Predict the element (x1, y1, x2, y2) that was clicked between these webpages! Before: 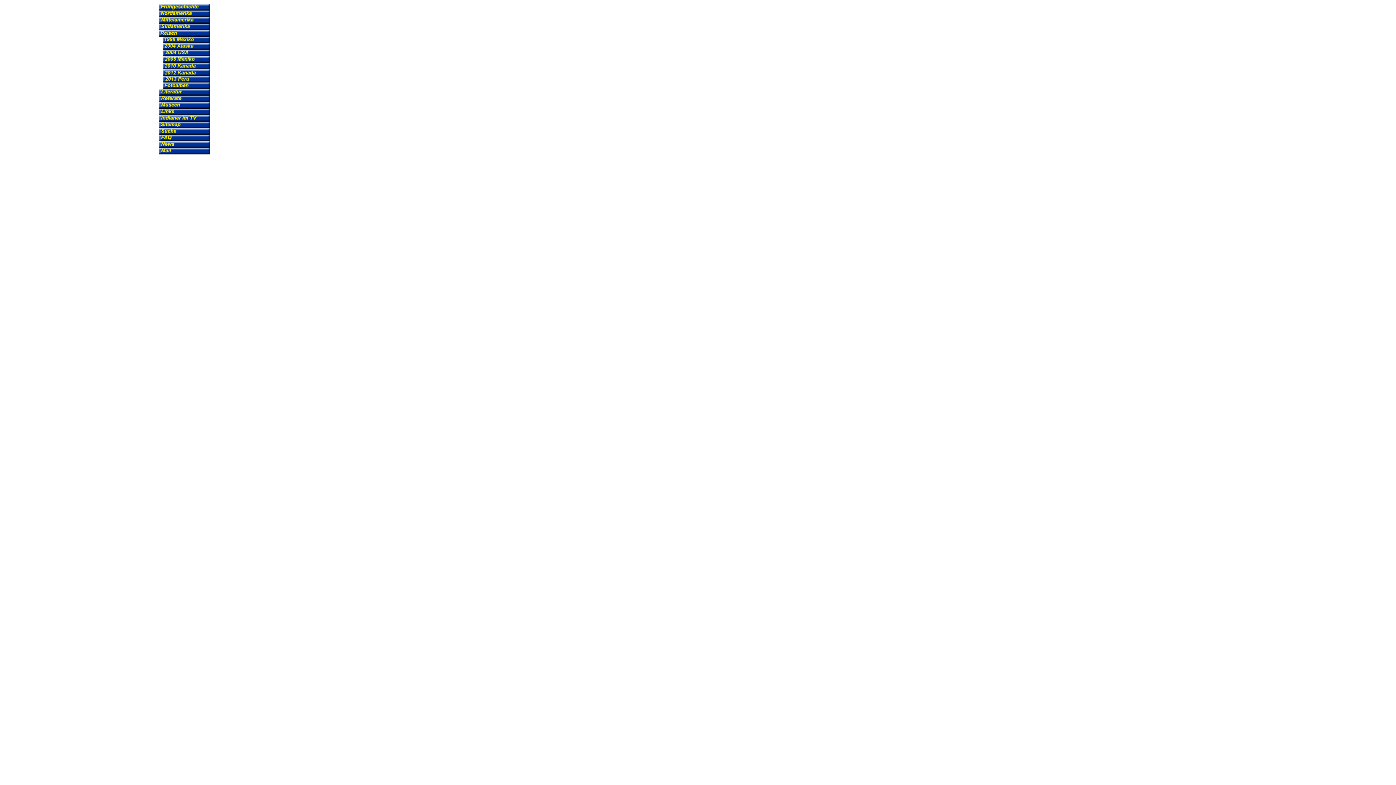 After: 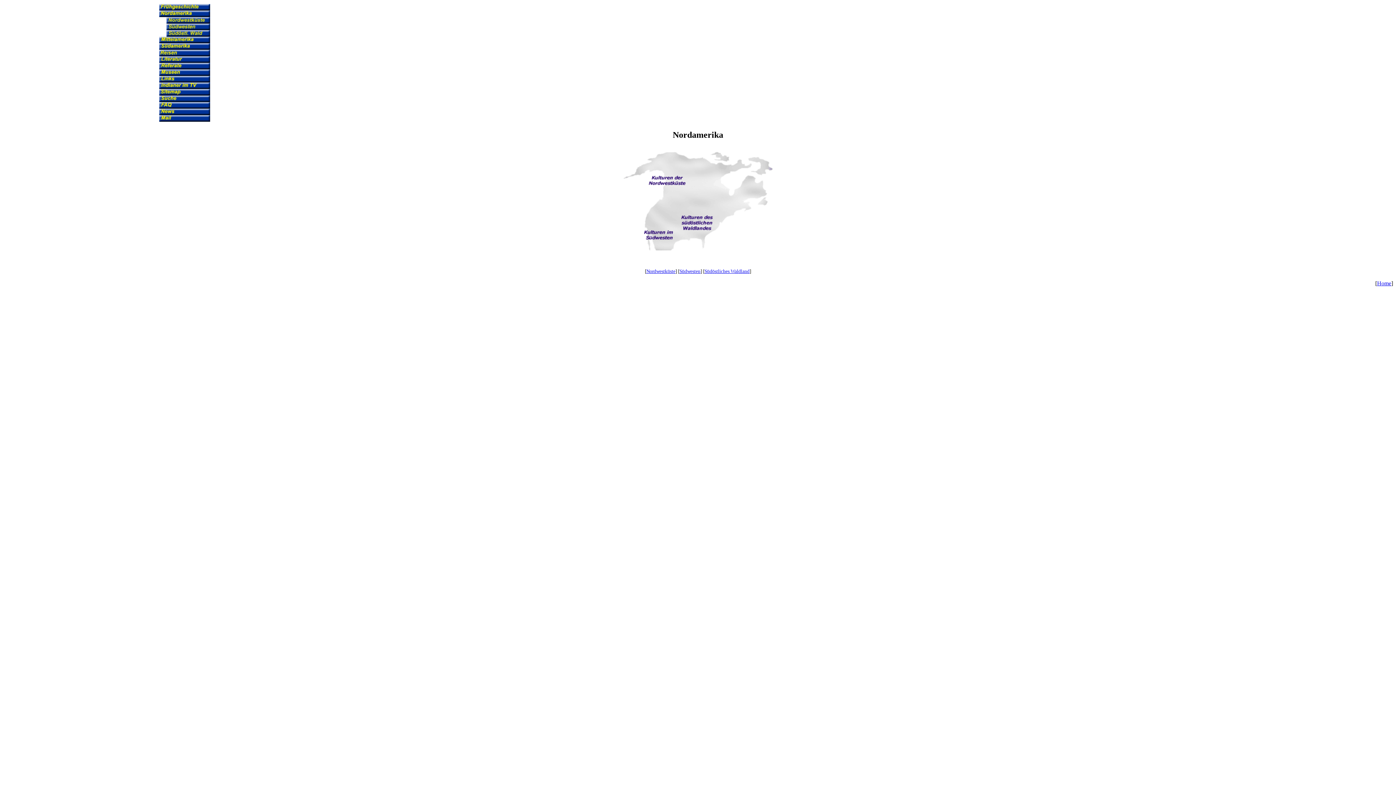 Action: bbox: (159, 12, 210, 18)